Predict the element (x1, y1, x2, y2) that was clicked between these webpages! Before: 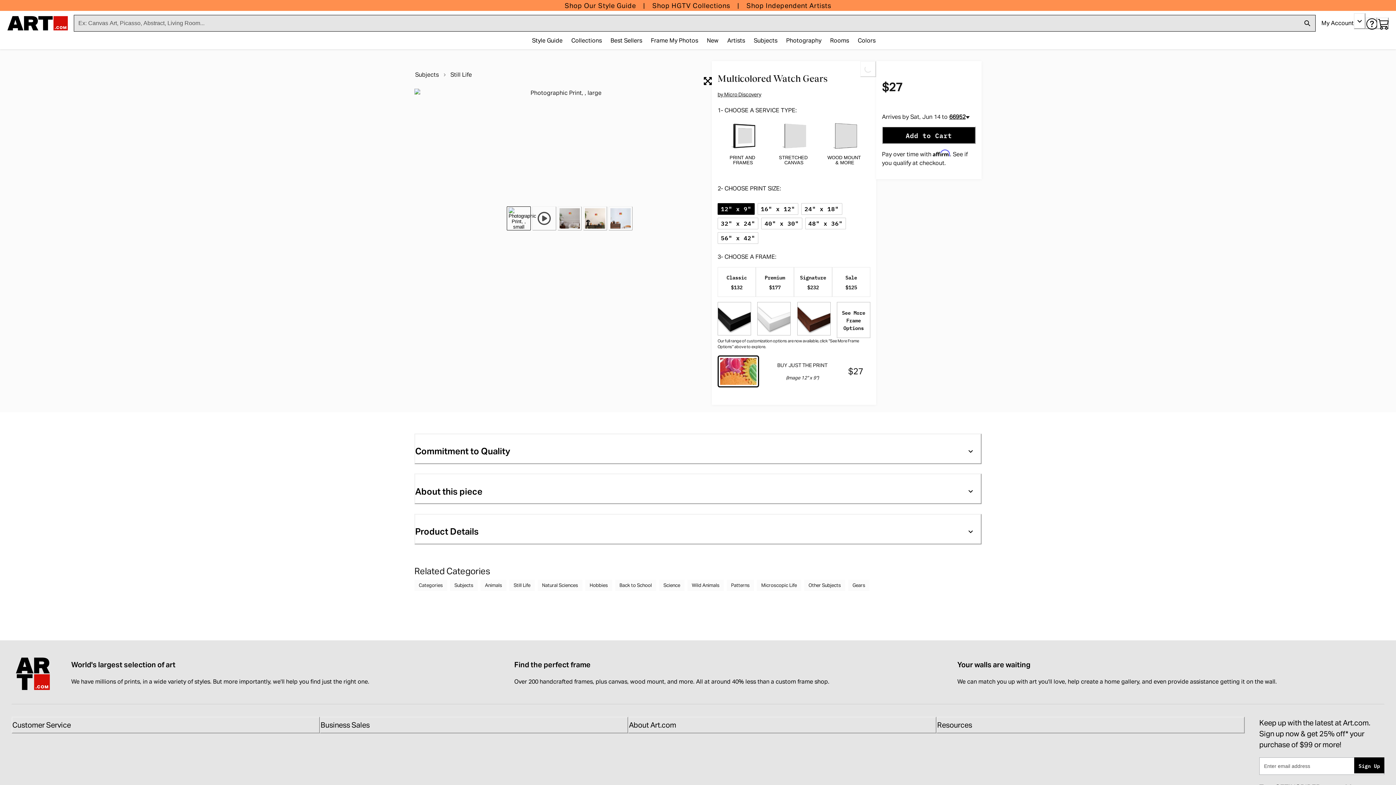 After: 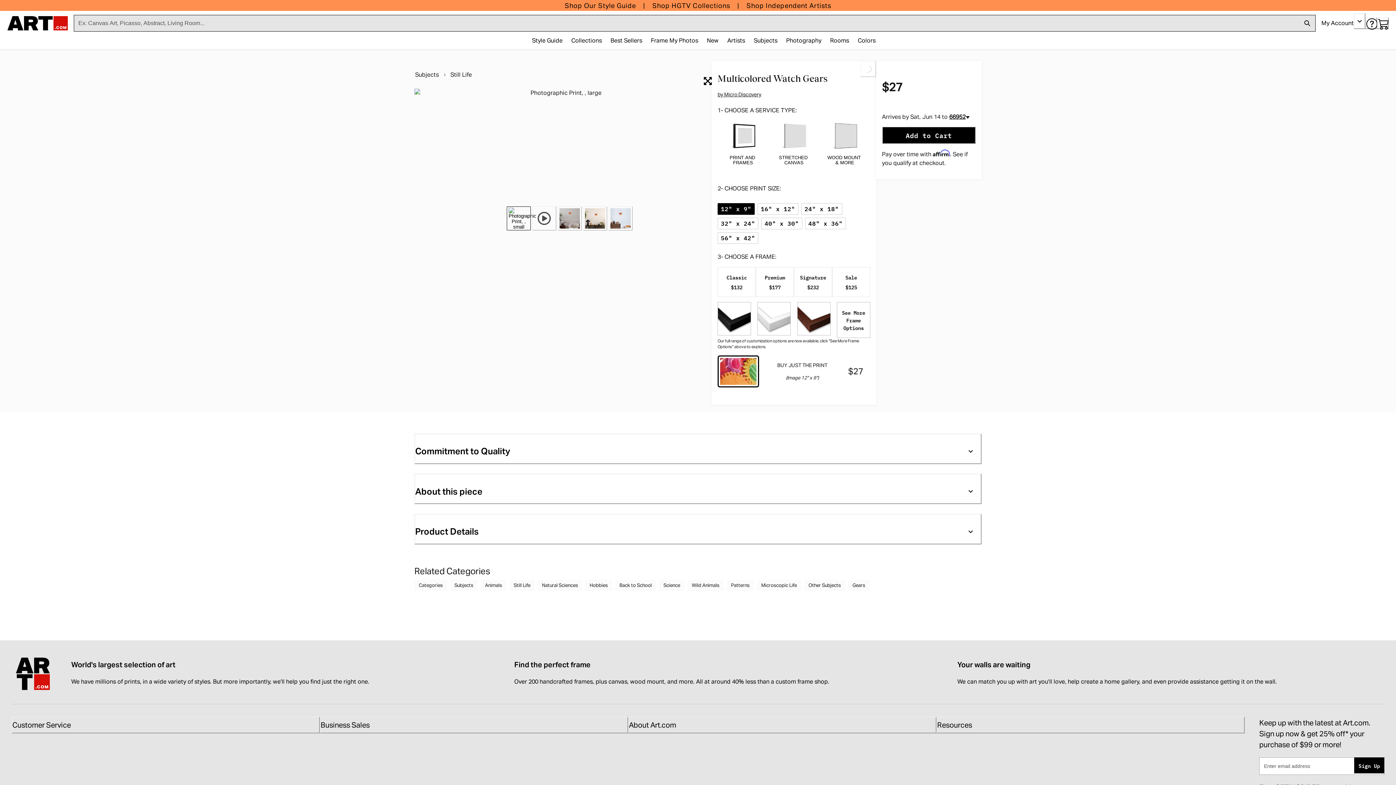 Action: bbox: (11, 717, 320, 733) label: Customer Service